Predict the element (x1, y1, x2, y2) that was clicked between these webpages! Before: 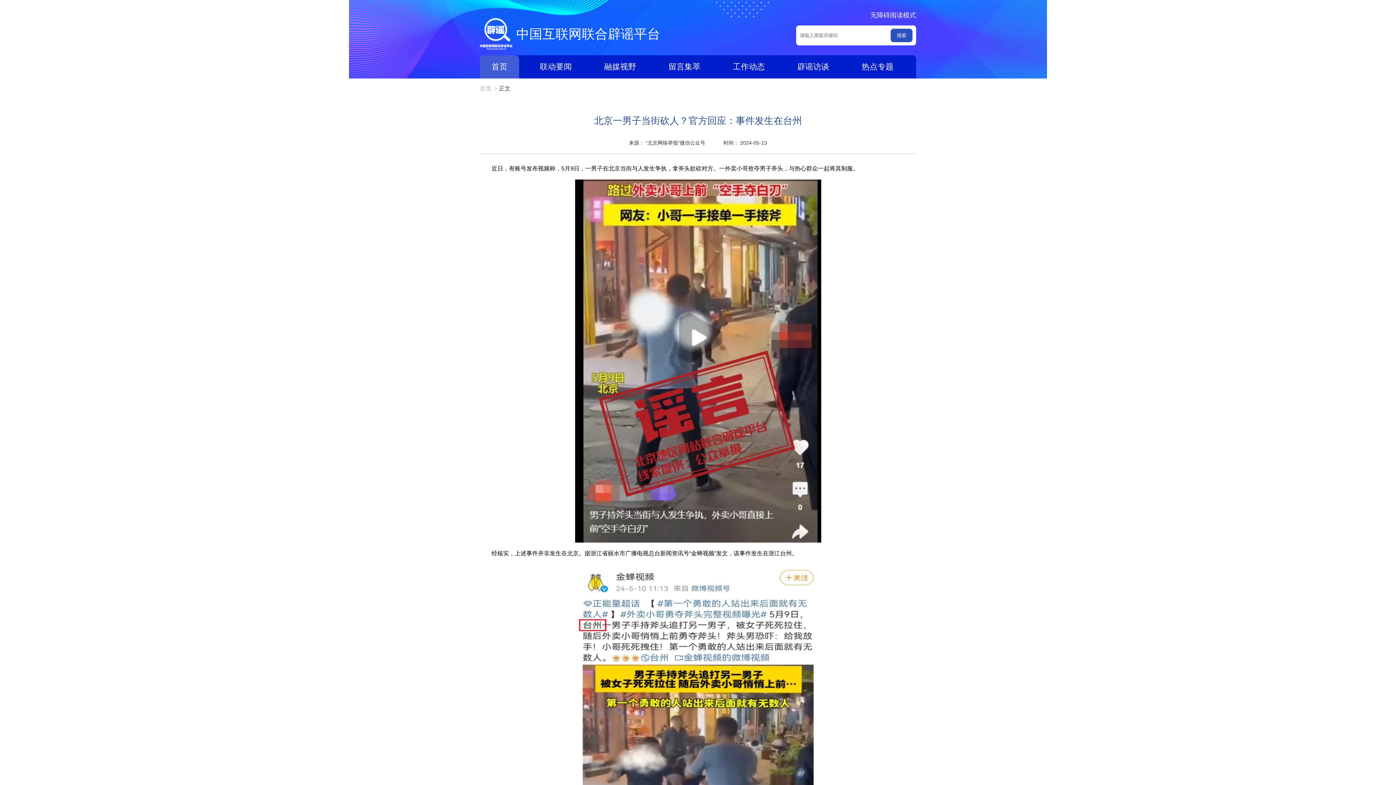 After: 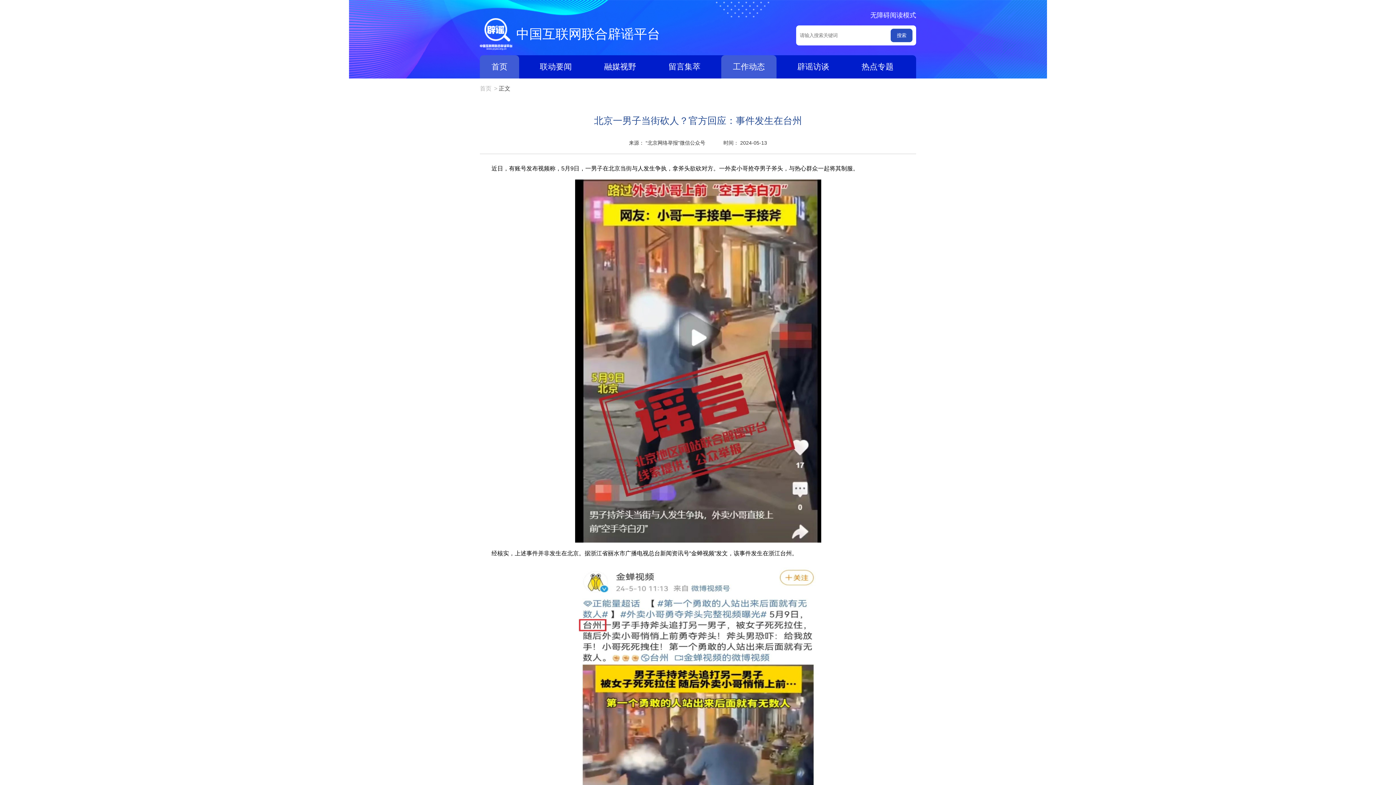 Action: label: 工作动态 bbox: (721, 55, 776, 78)